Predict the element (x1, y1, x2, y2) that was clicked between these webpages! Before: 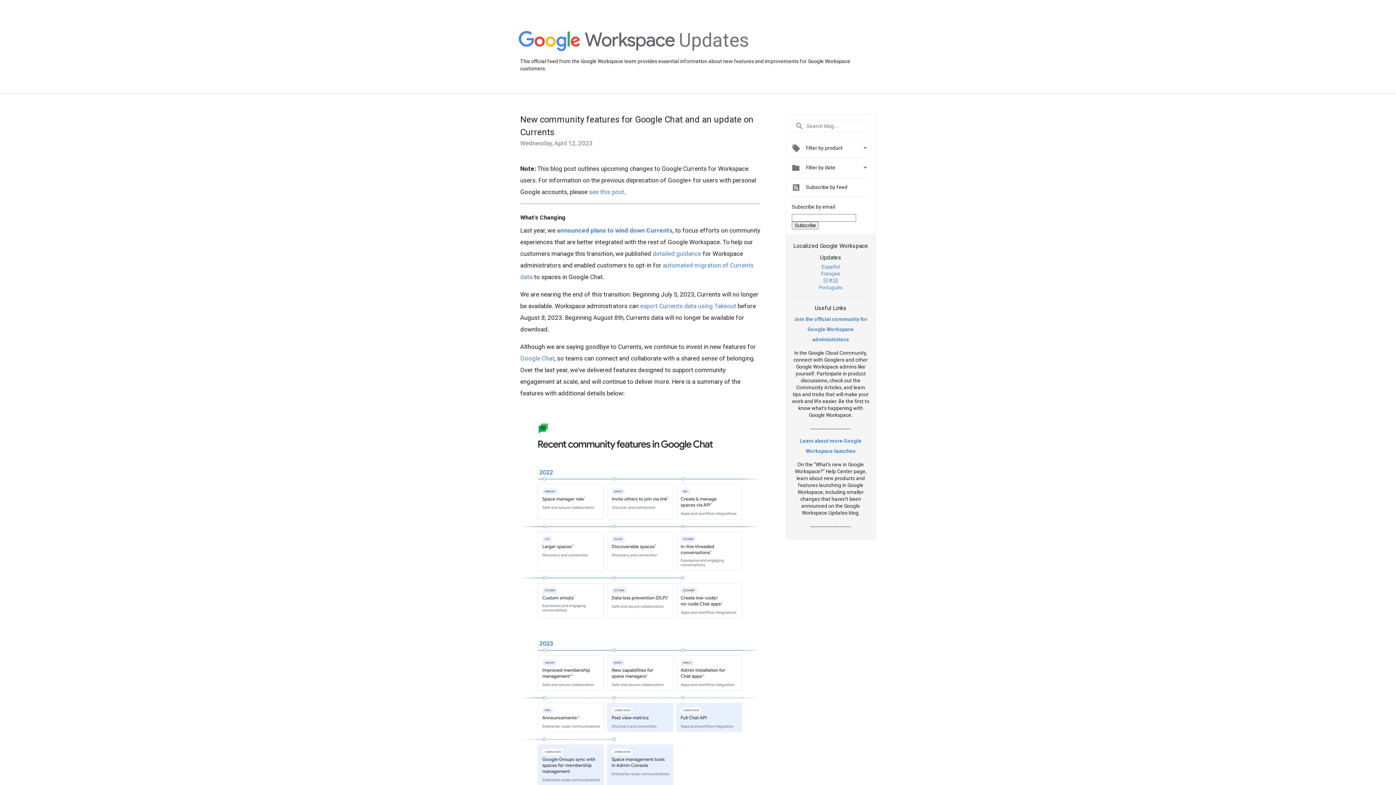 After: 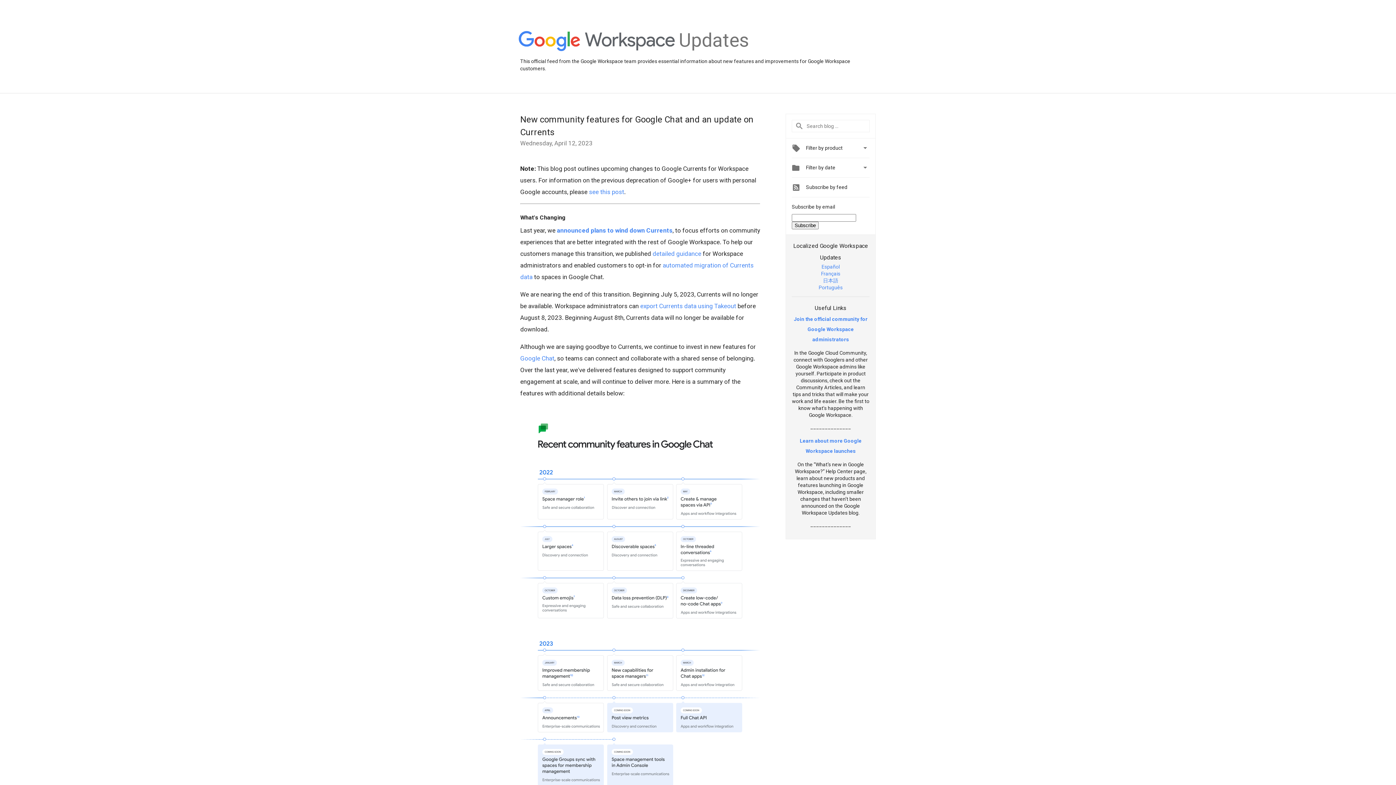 Action: label: Português bbox: (818, 284, 842, 290)